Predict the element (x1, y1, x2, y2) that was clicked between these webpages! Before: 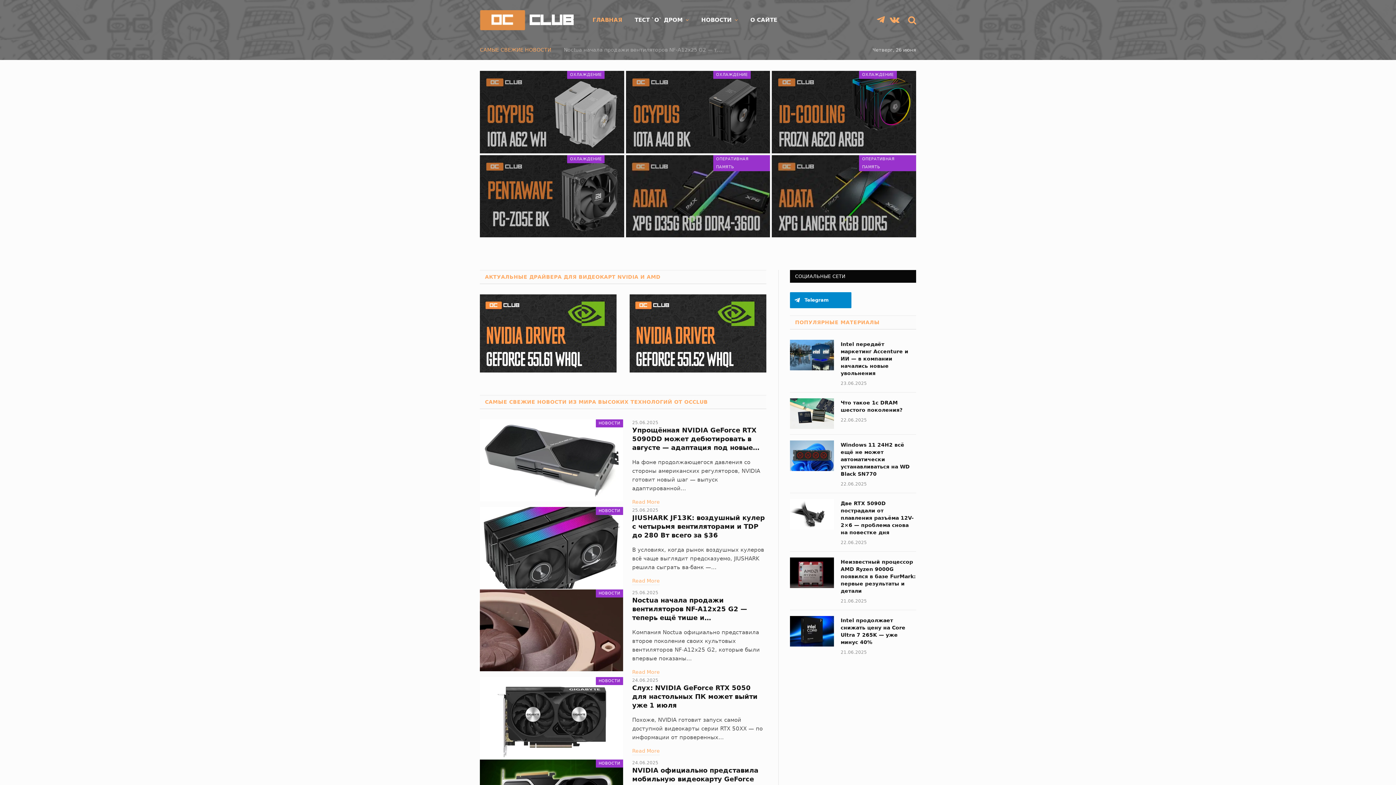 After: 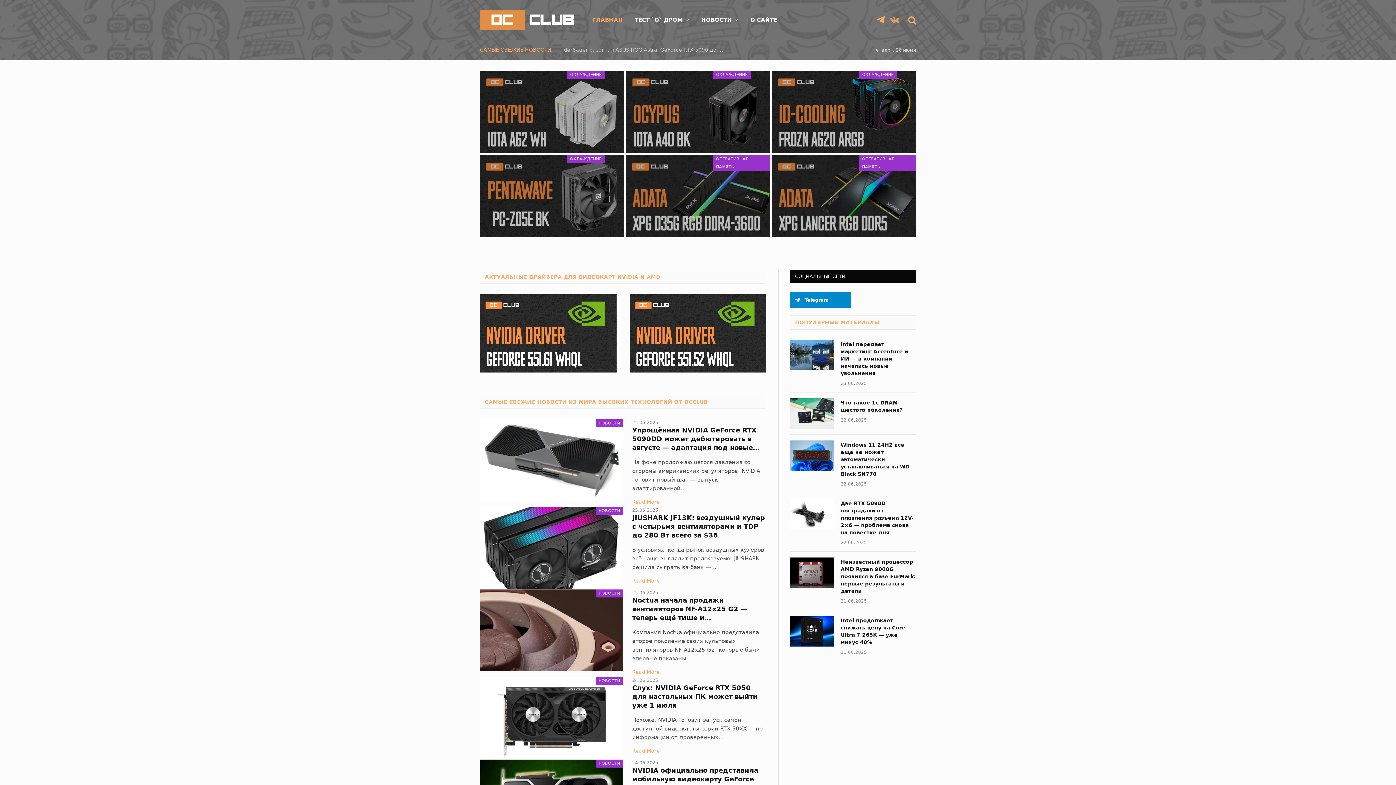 Action: bbox: (888, 11, 901, 28) label: VKontakte